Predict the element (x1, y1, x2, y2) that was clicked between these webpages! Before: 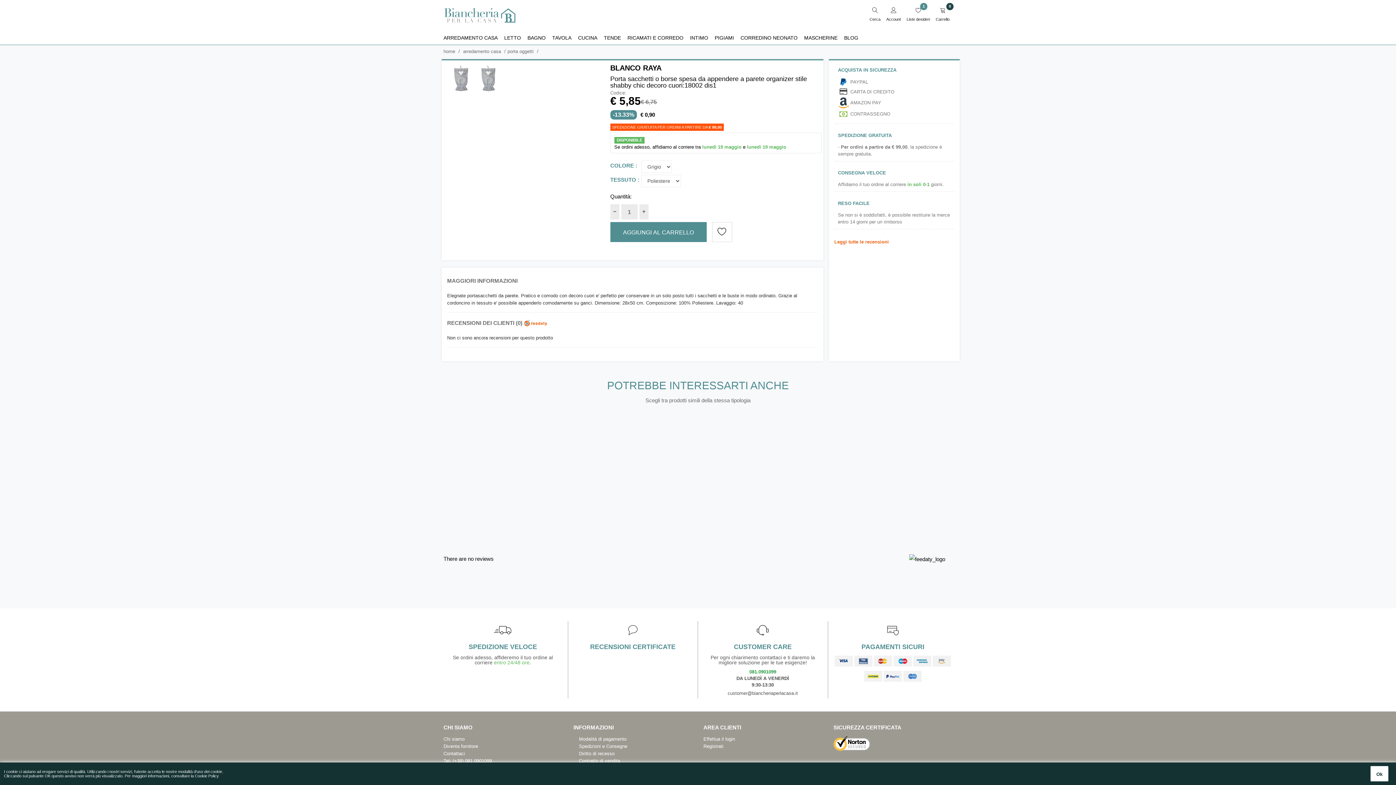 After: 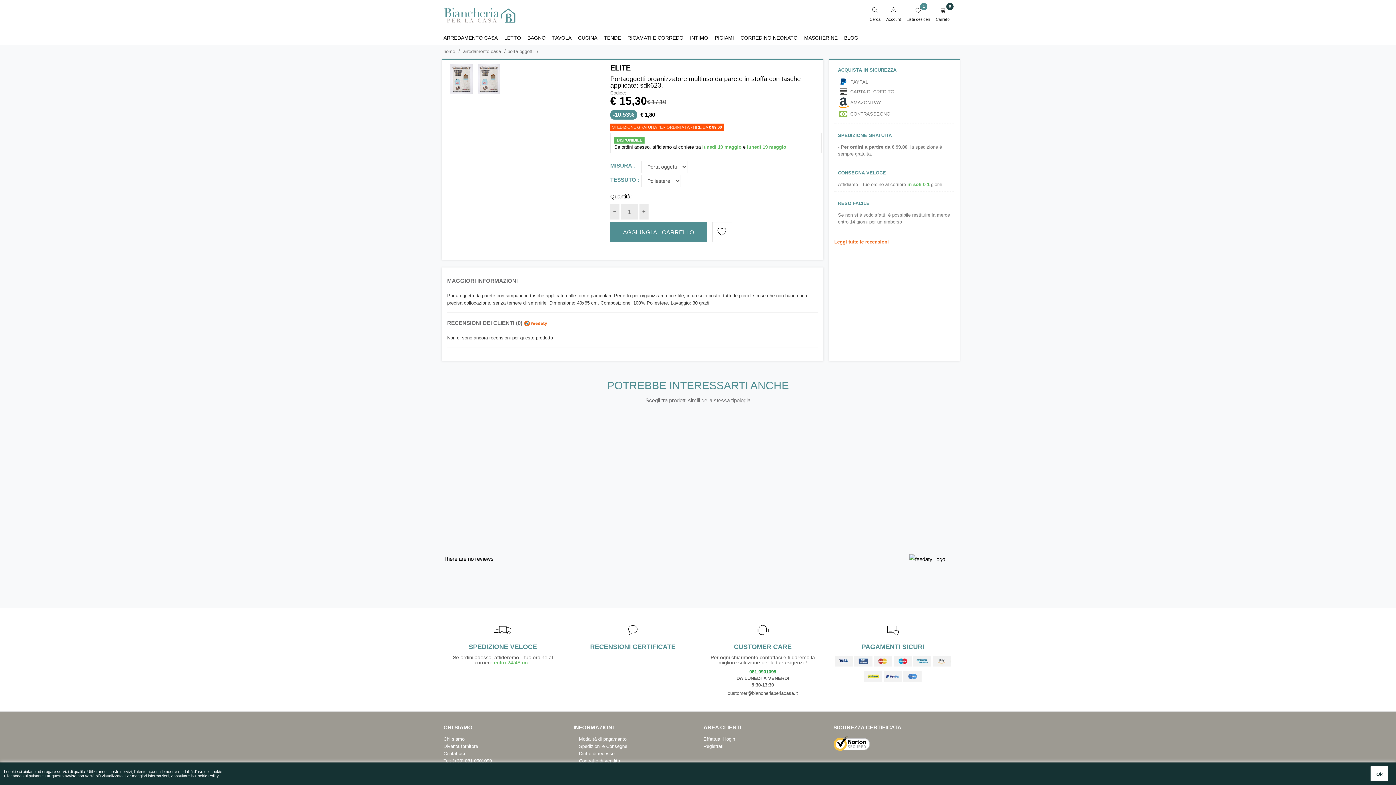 Action: bbox: (443, 512, 516, 517) label: Portaoggetti organizzatore multiuso da parete in stoffa con tasche applicate: sdk623.